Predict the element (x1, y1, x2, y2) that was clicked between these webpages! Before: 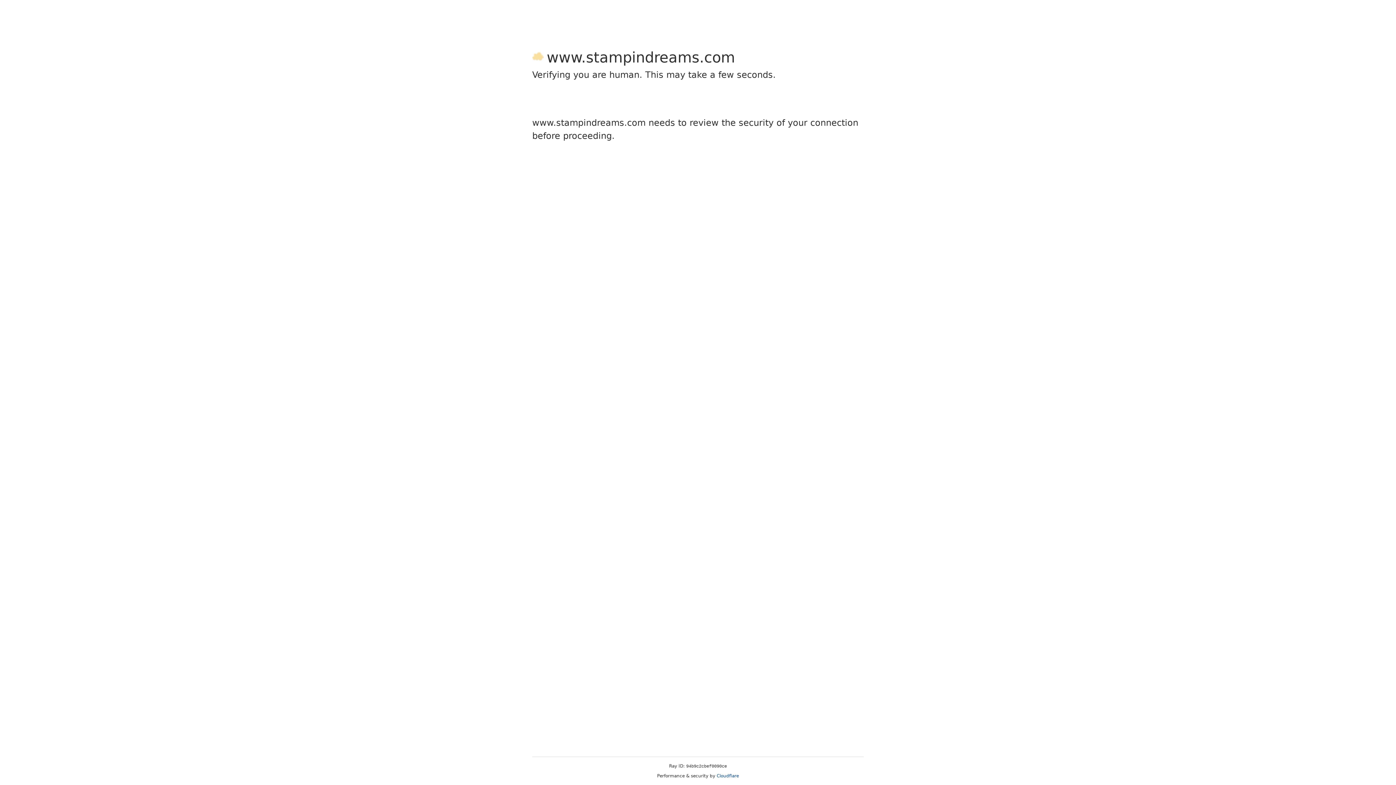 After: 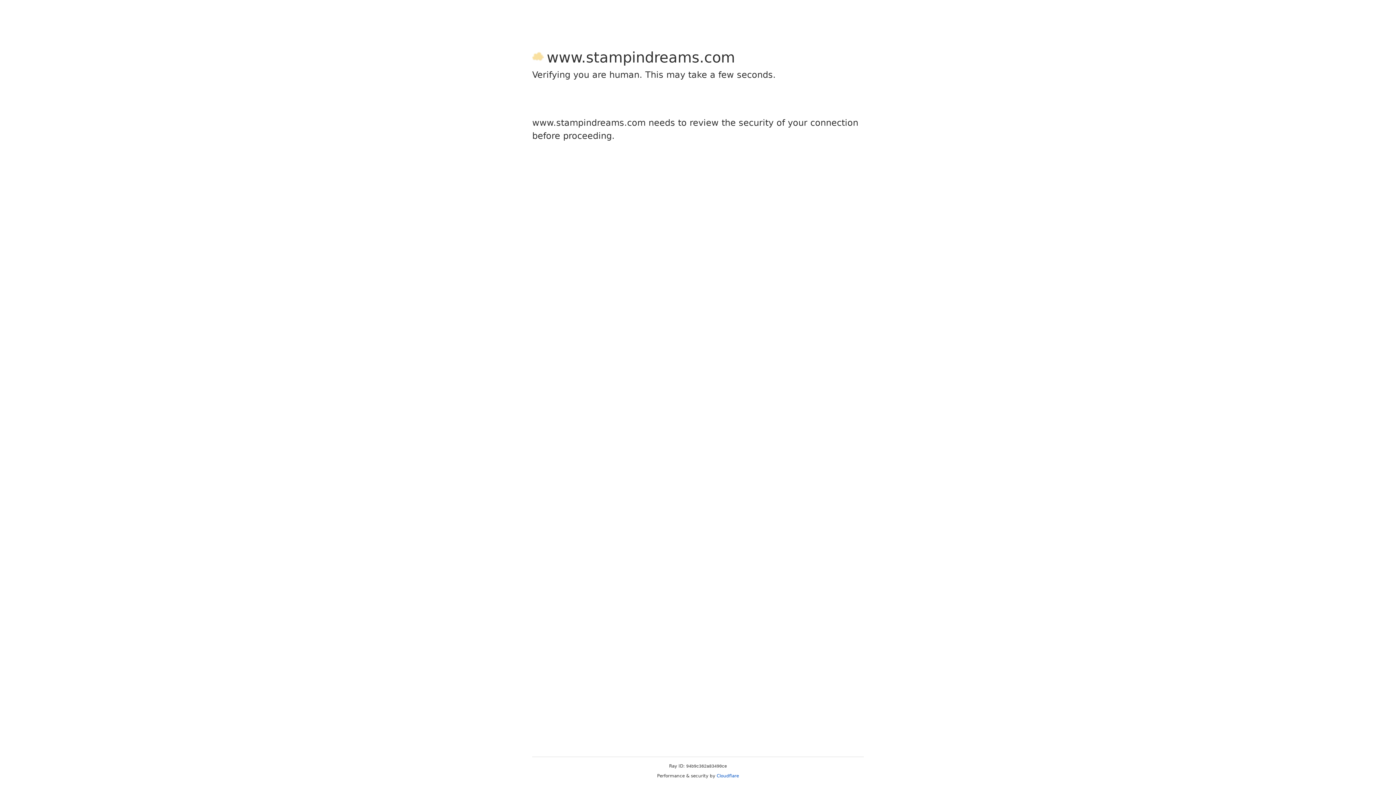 Action: label: Cloudflare bbox: (716, 773, 739, 778)